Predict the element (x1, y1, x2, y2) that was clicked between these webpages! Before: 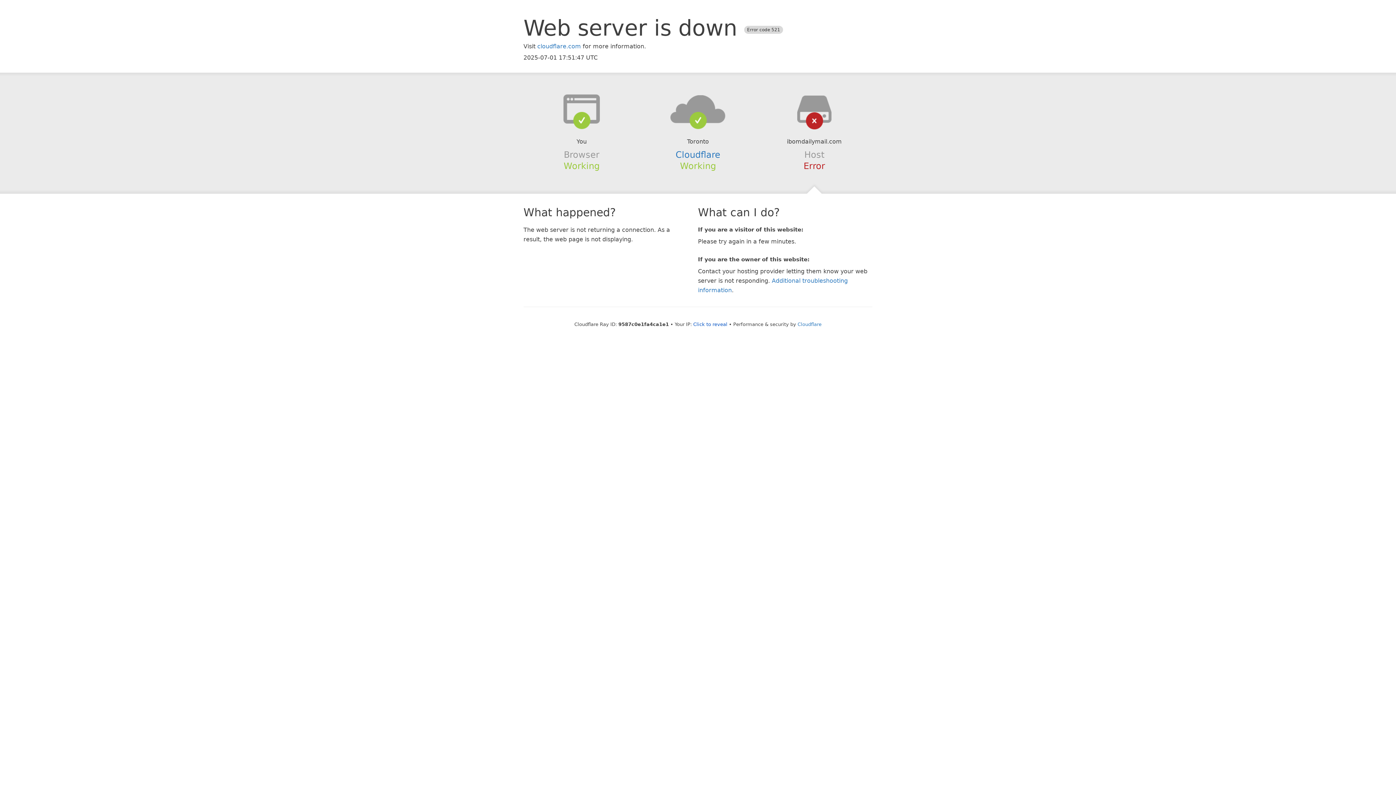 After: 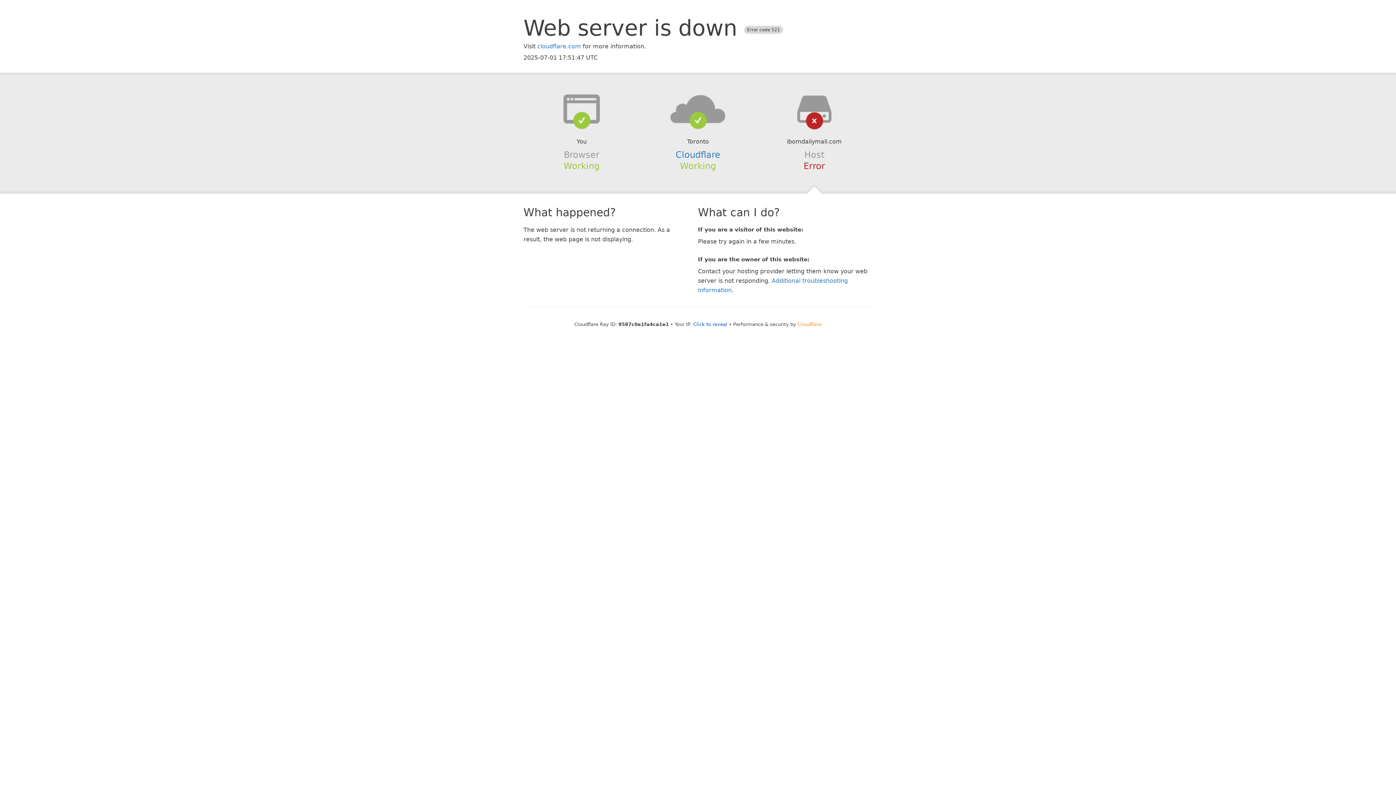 Action: label: Cloudflare bbox: (797, 321, 821, 327)